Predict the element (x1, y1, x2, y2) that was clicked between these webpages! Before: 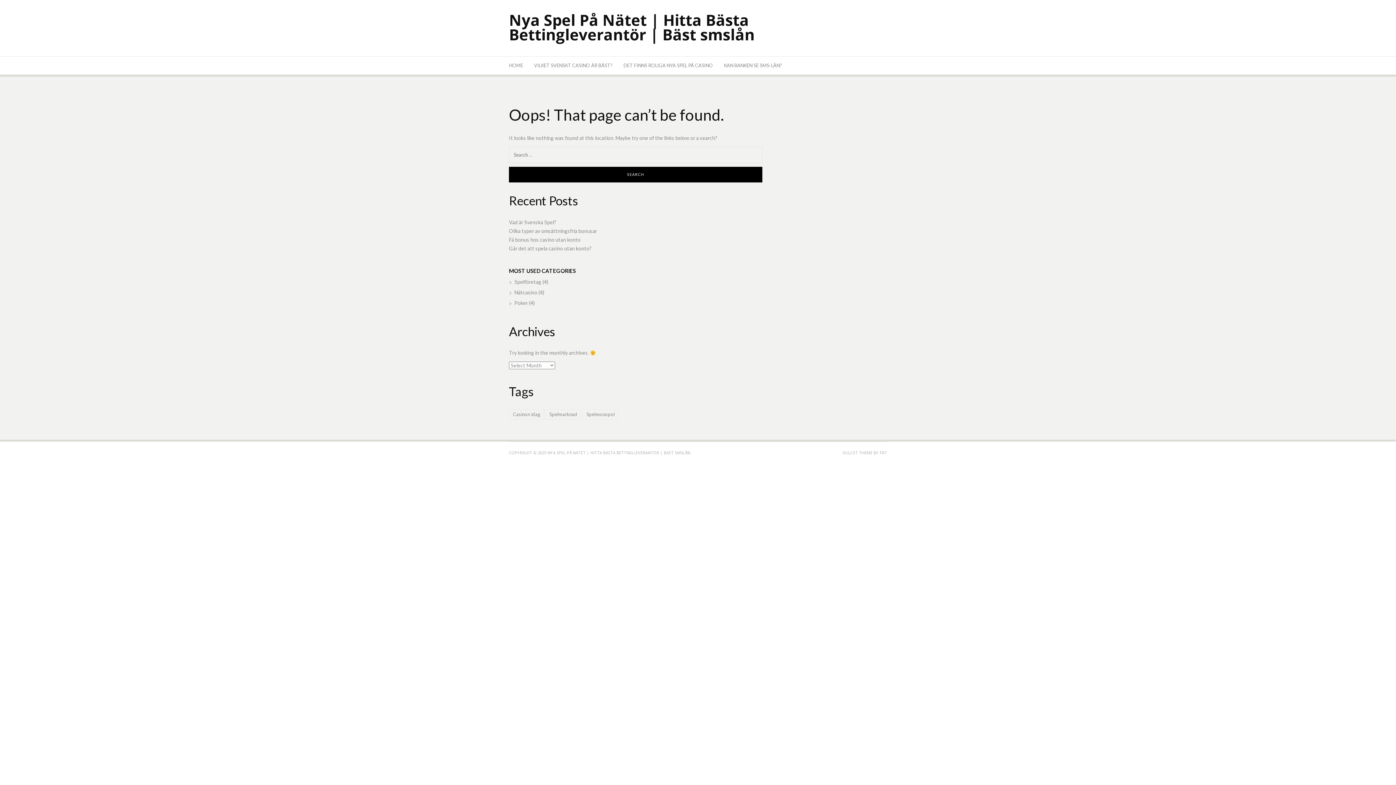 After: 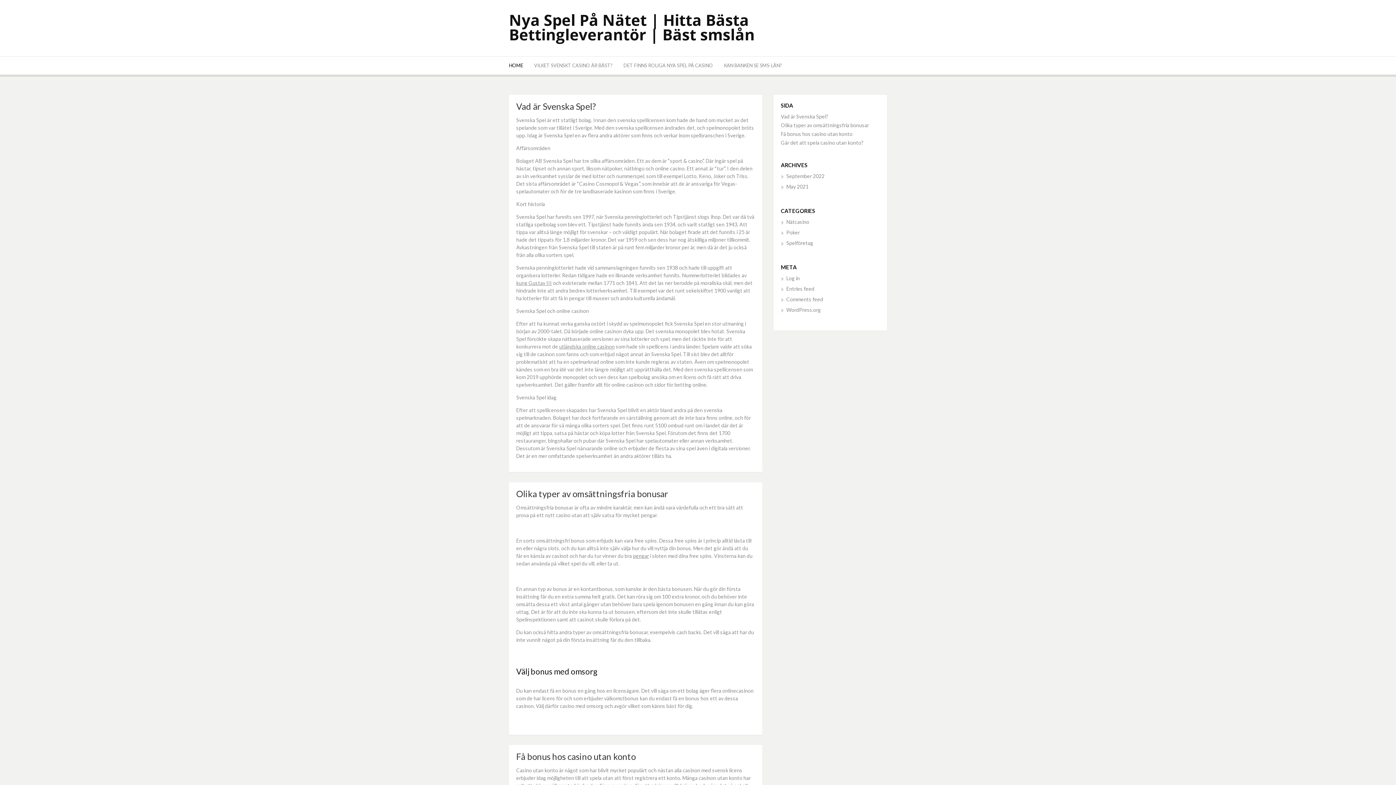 Action: label: HOME bbox: (509, 56, 523, 74)